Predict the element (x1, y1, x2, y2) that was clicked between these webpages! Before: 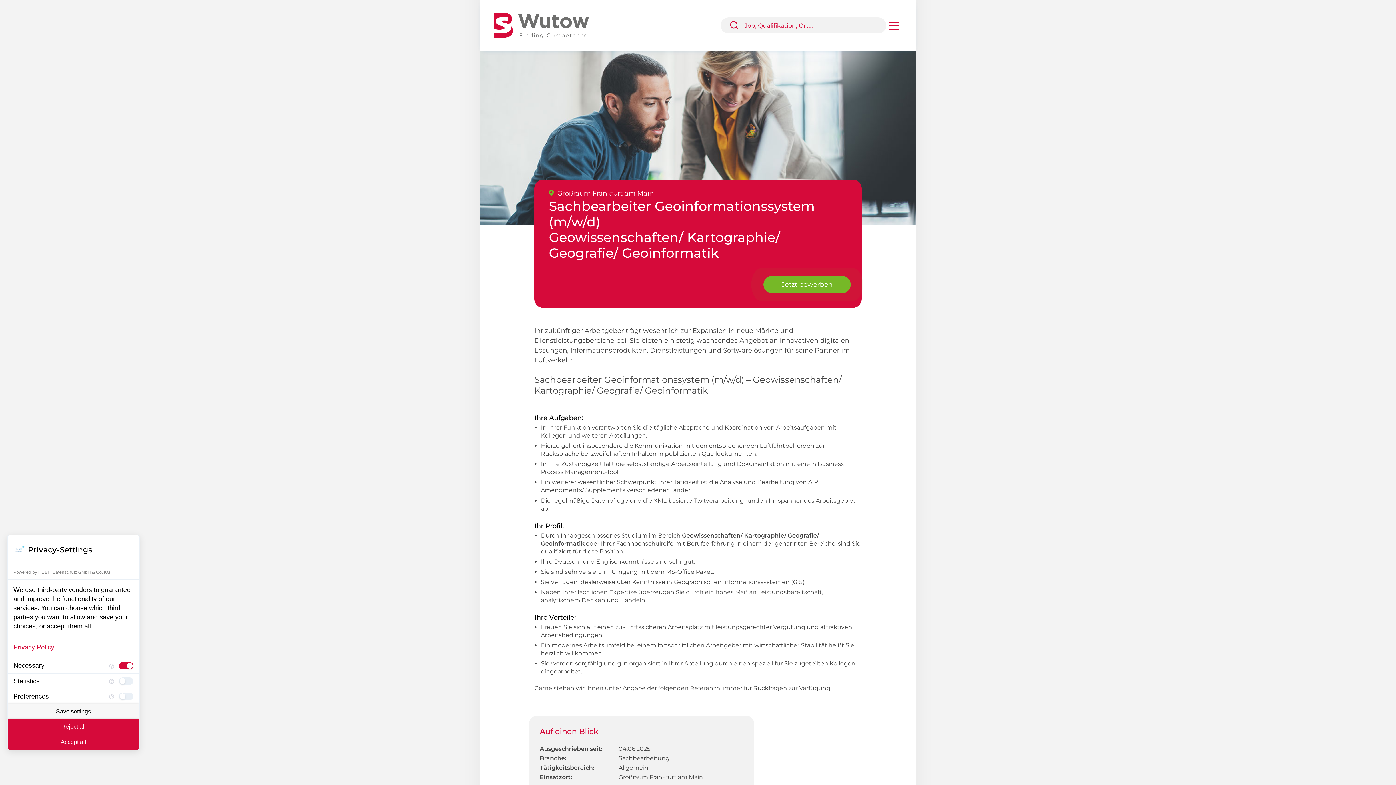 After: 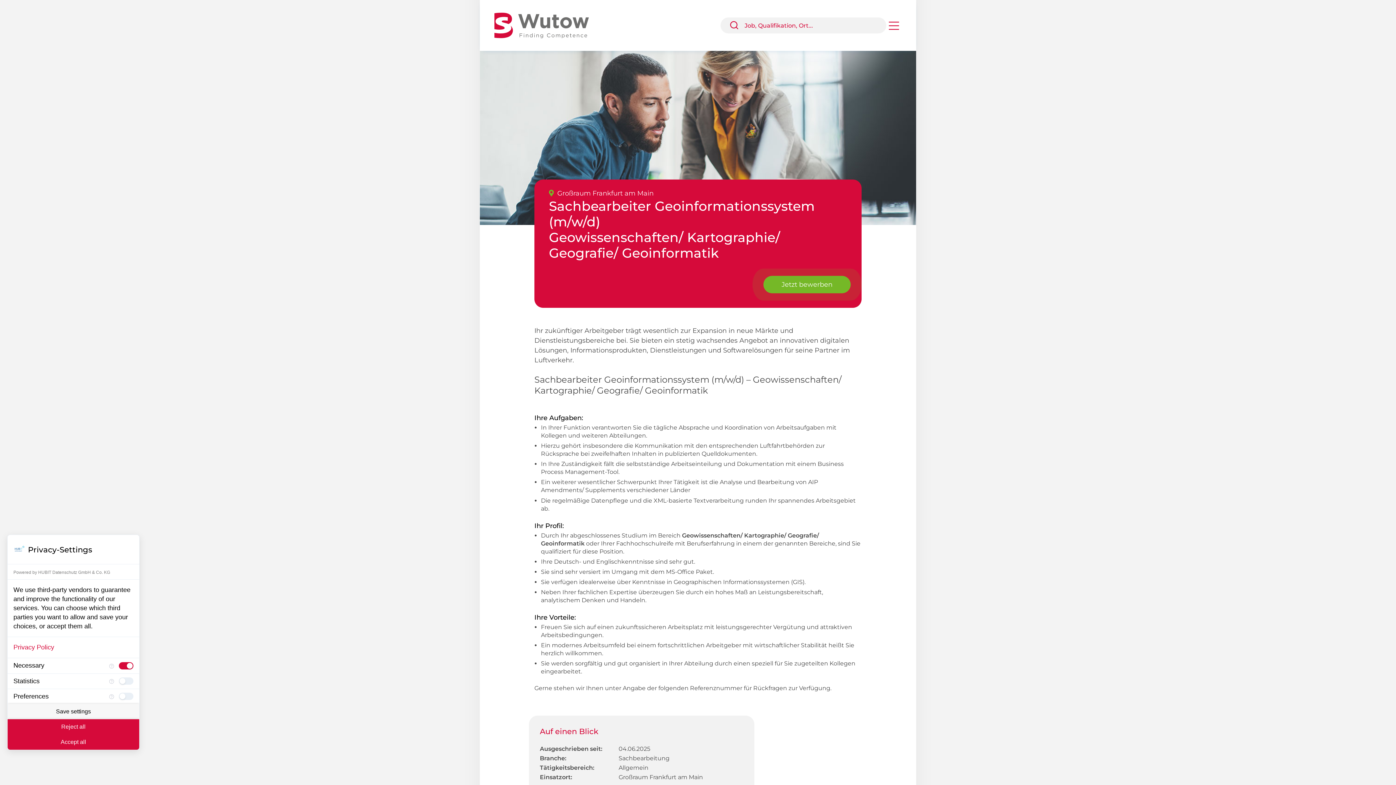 Action: bbox: (13, 544, 28, 555)